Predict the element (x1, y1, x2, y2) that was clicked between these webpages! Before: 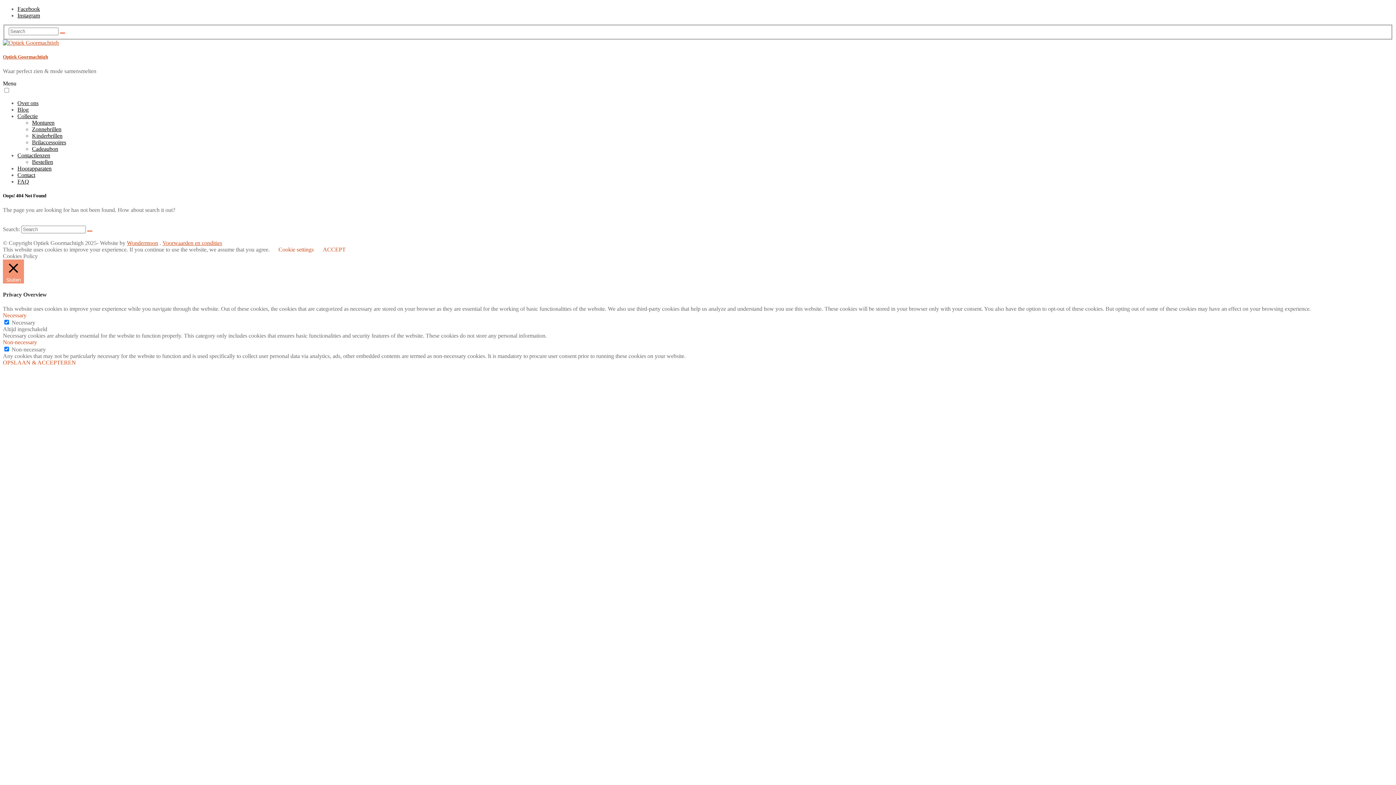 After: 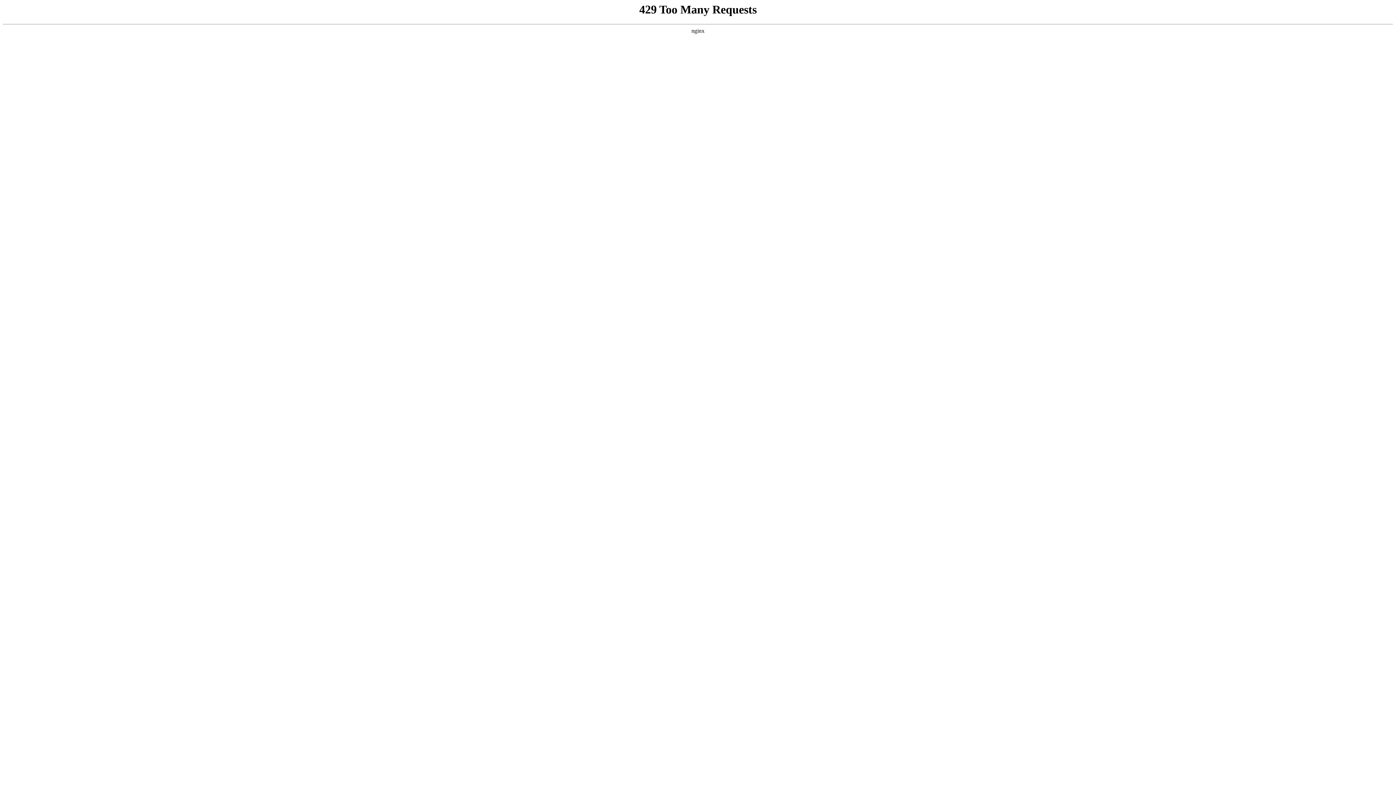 Action: bbox: (32, 132, 62, 138) label: Kinderbrillen